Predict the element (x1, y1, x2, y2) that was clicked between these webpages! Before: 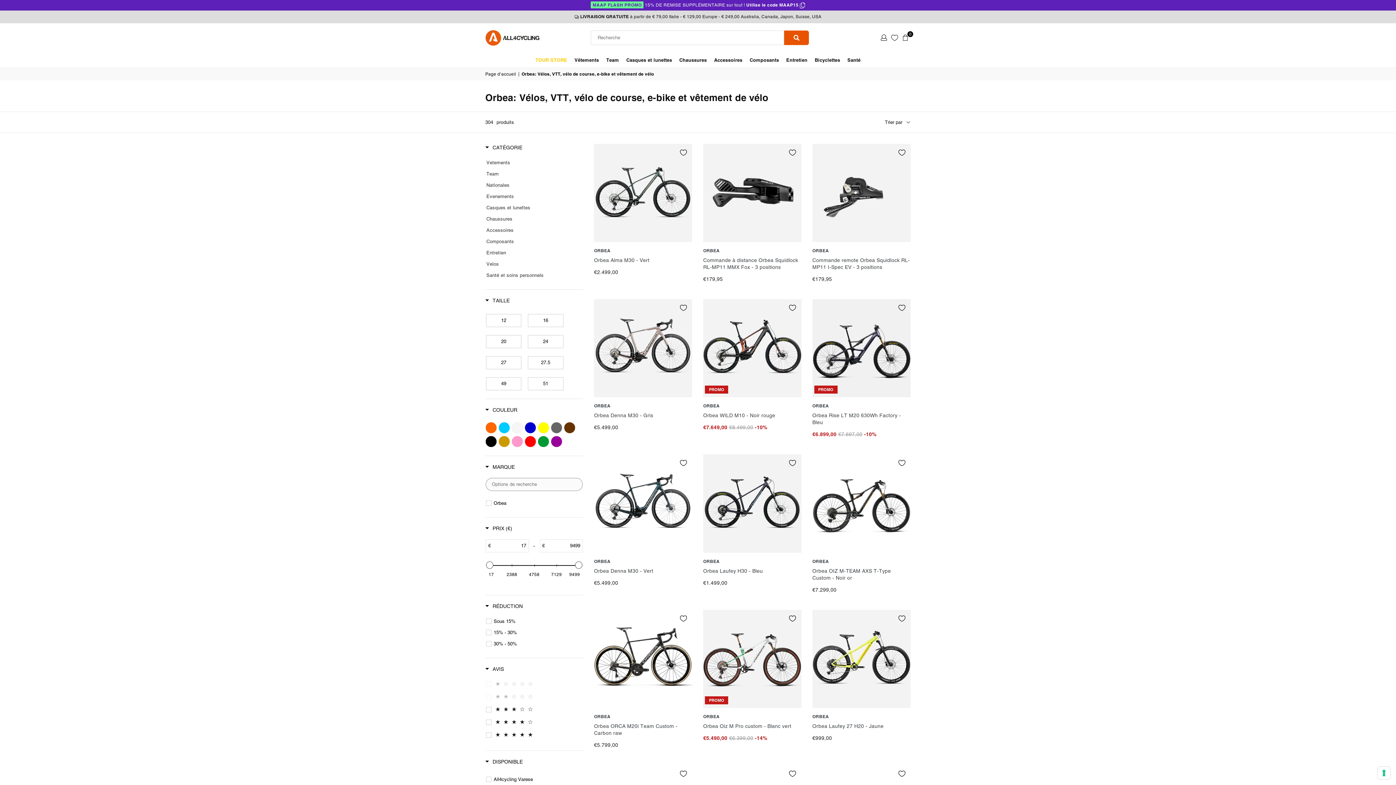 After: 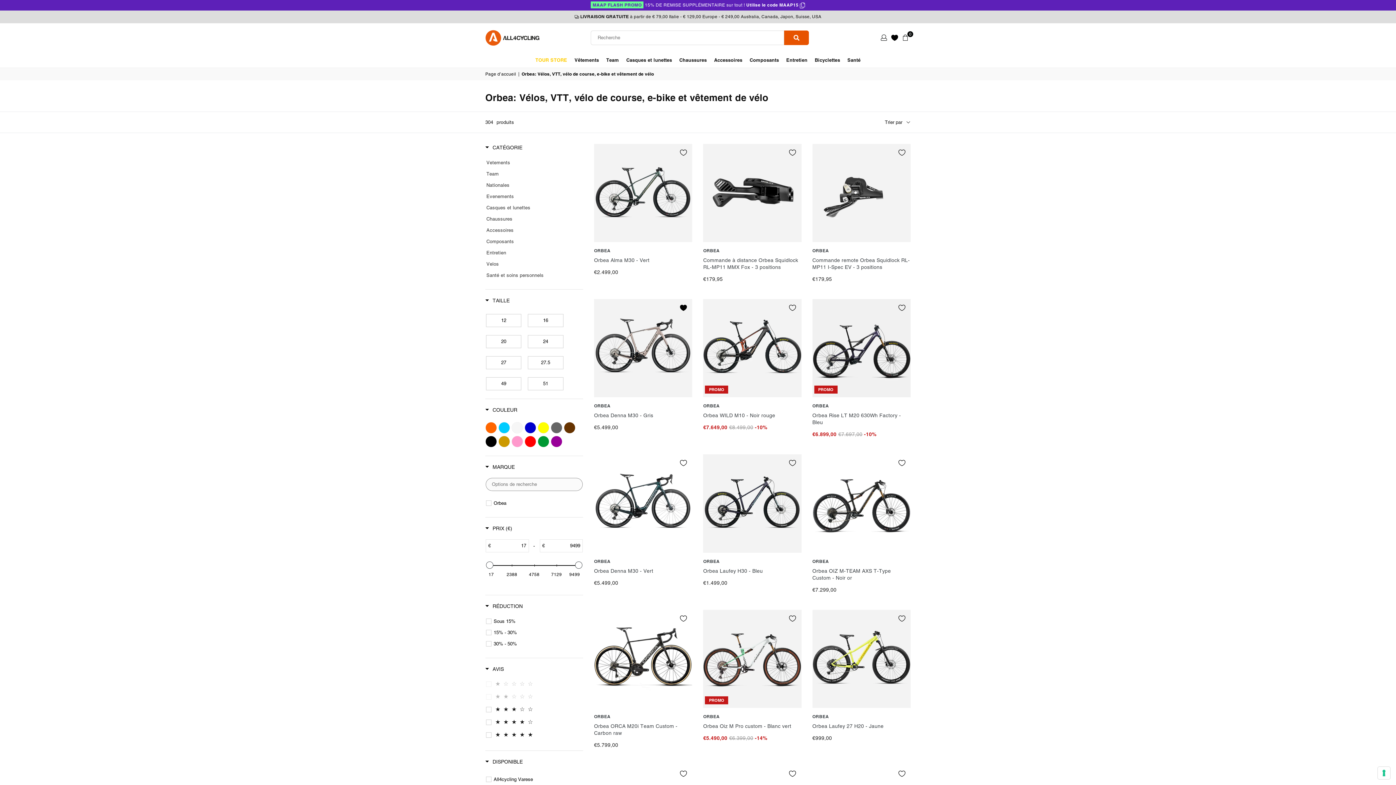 Action: label: Ajouter à vos coups de coeur bbox: (674, 299, 692, 316)